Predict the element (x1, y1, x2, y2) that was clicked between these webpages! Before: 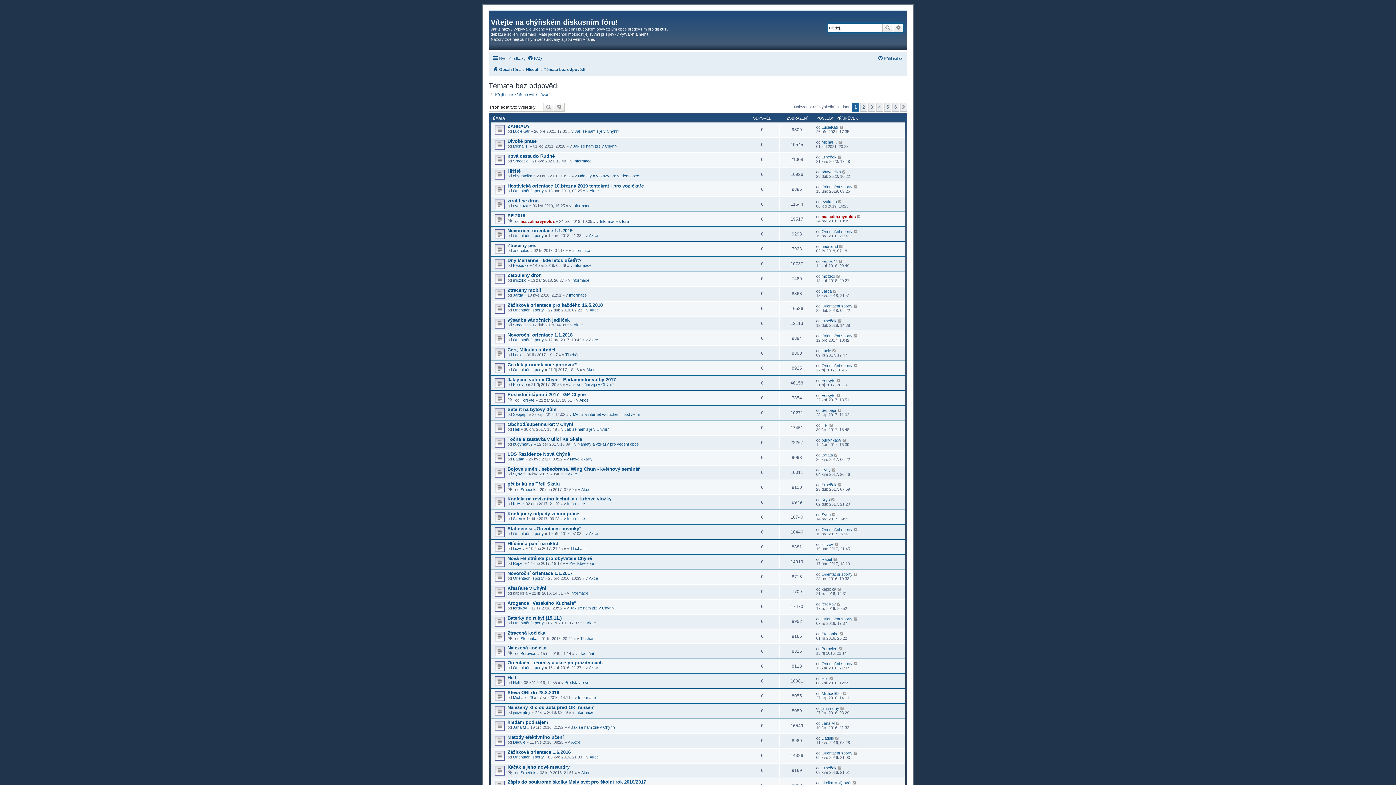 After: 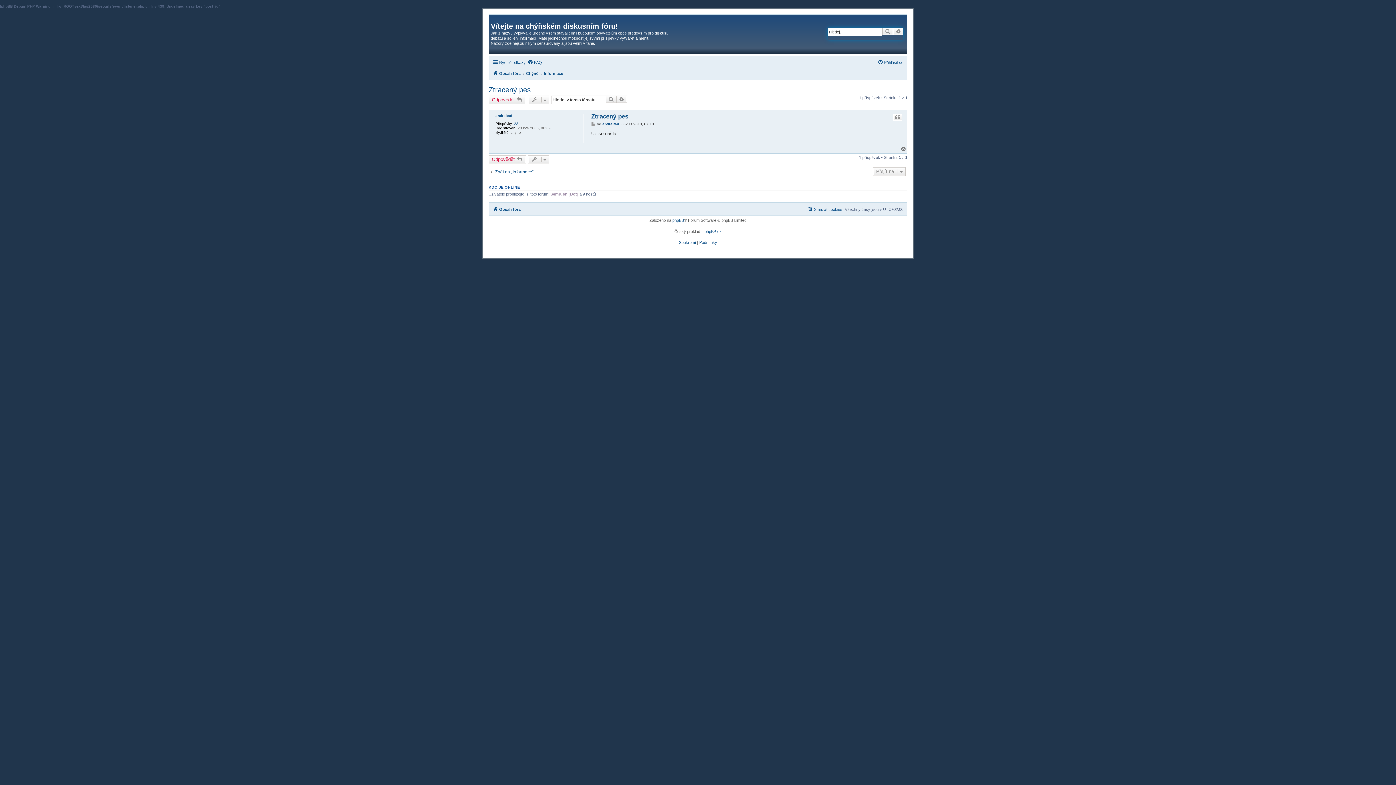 Action: bbox: (507, 242, 536, 248) label: Ztracený pes